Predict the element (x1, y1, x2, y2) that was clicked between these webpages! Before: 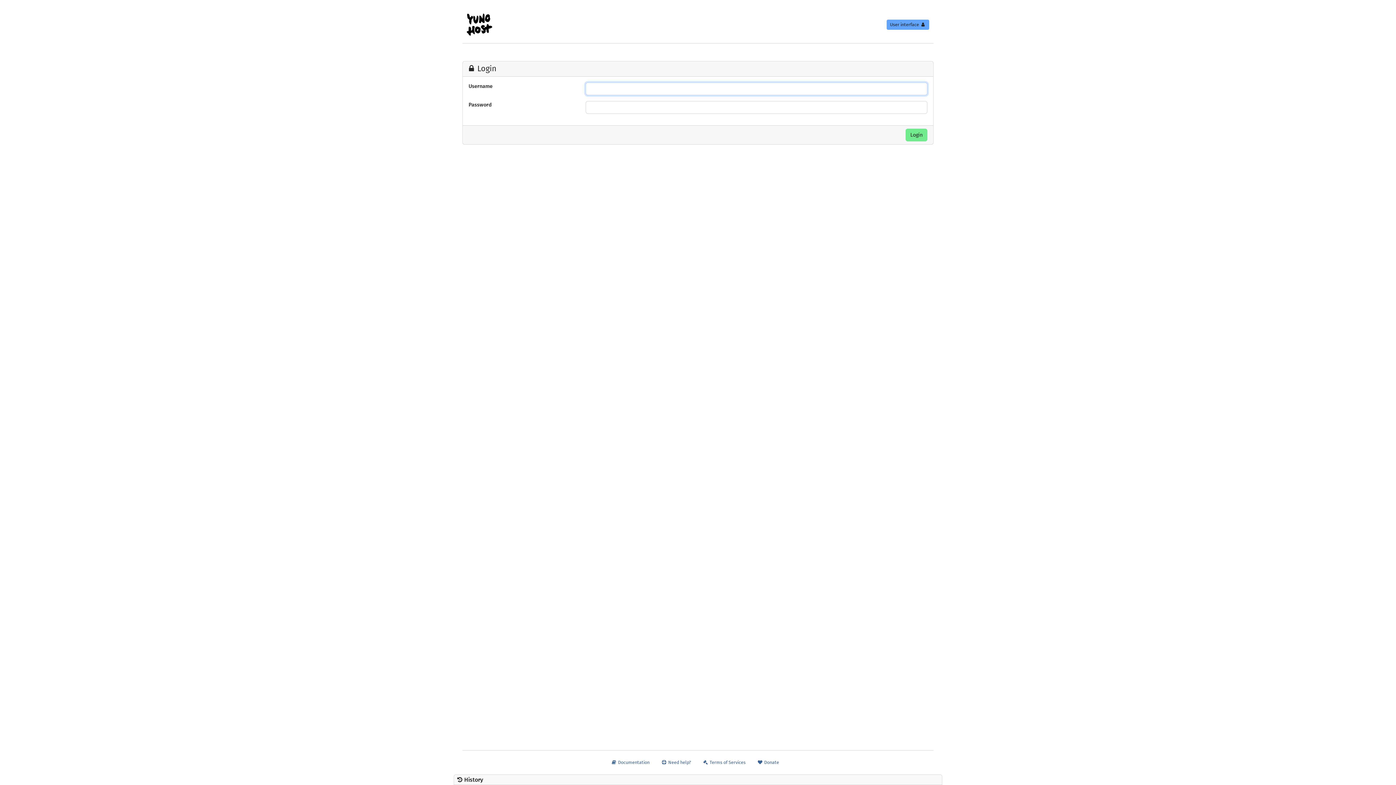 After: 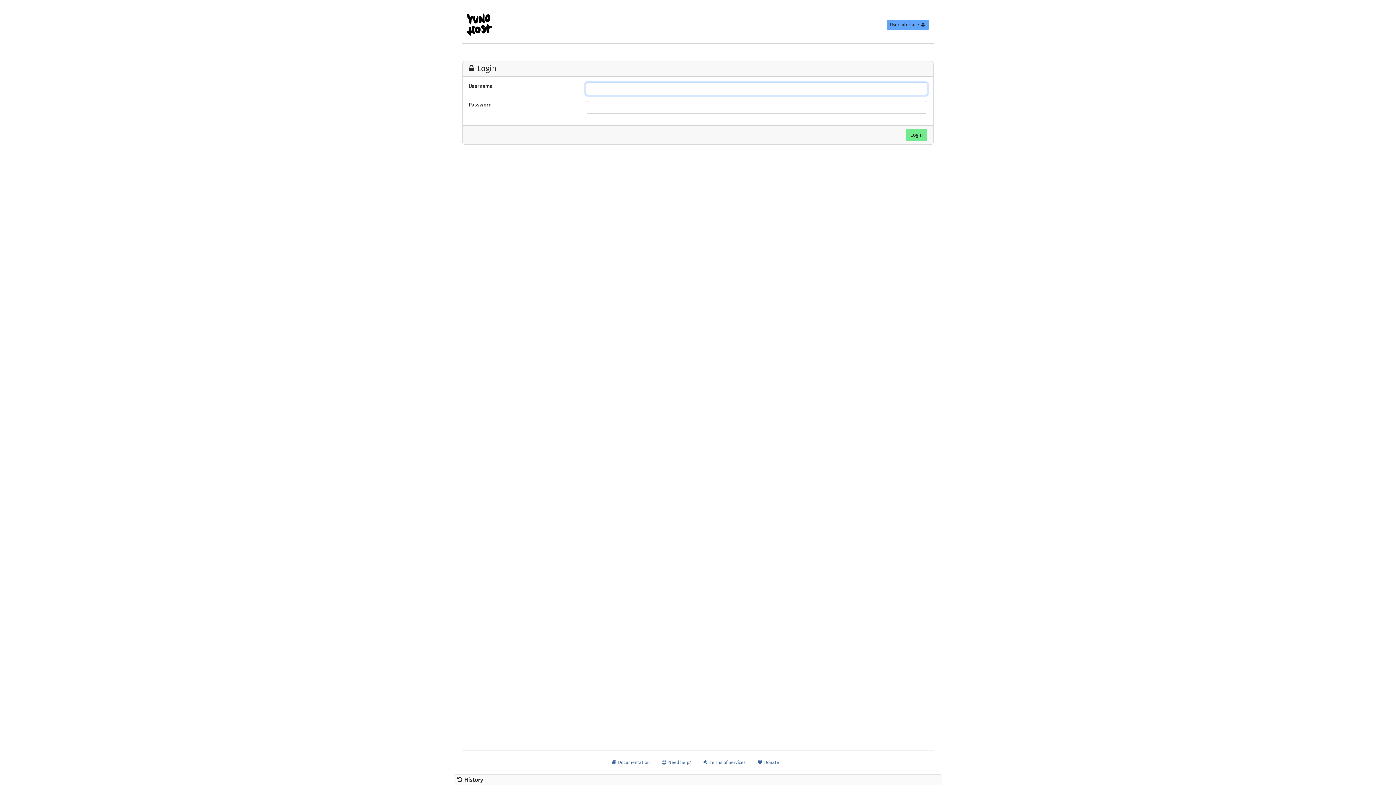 Action: bbox: (886, 13, 929, 23) label: User interface 